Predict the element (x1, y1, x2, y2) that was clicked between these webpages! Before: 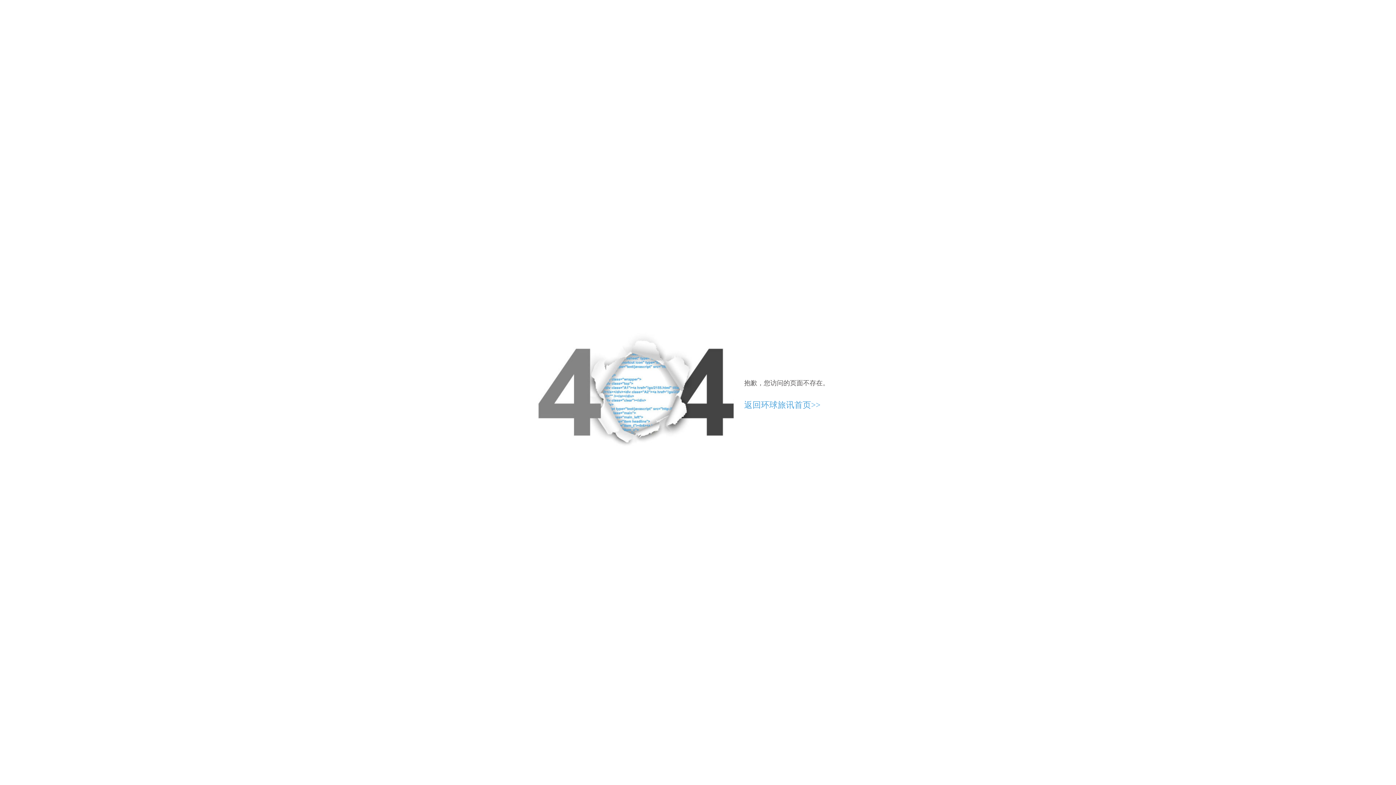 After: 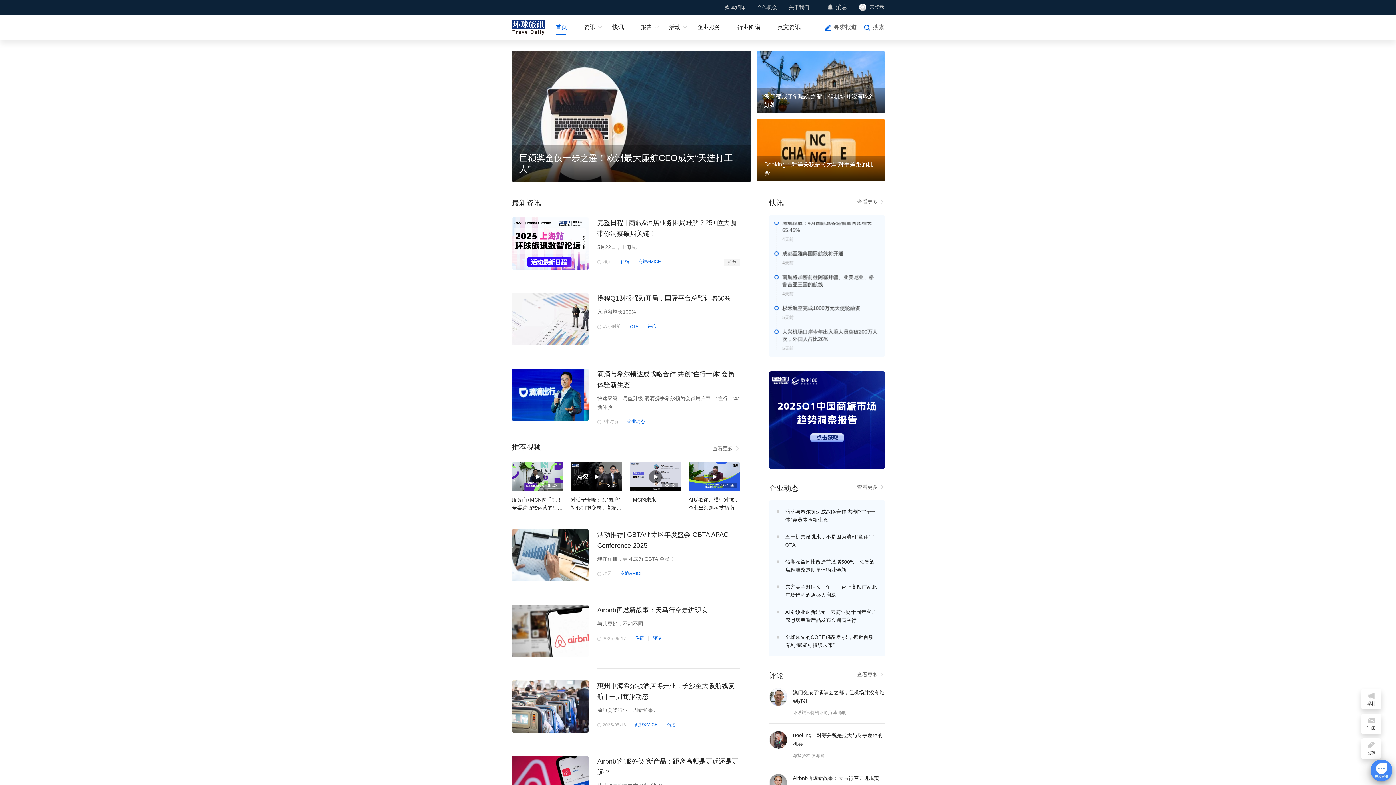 Action: bbox: (744, 400, 820, 409) label: 返回环球旅讯首页>>